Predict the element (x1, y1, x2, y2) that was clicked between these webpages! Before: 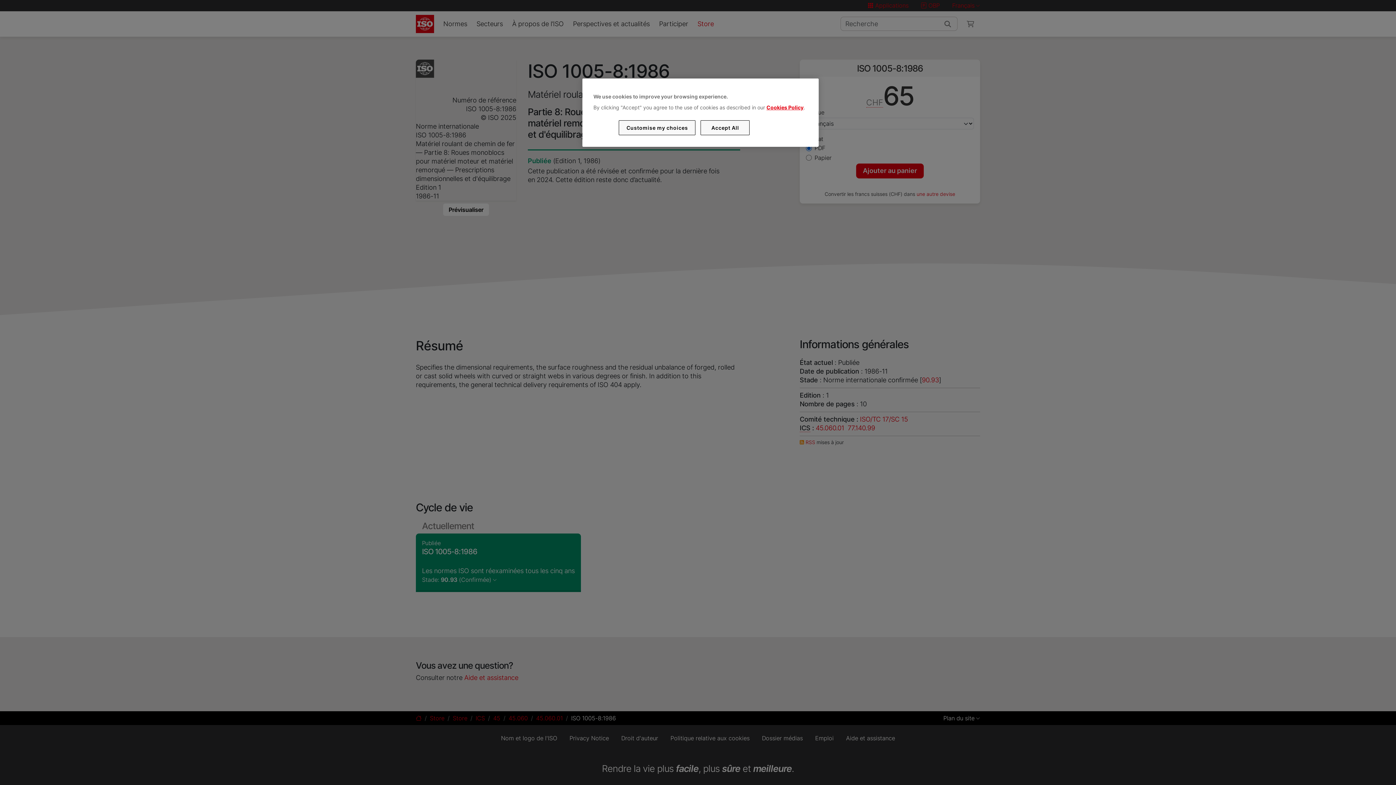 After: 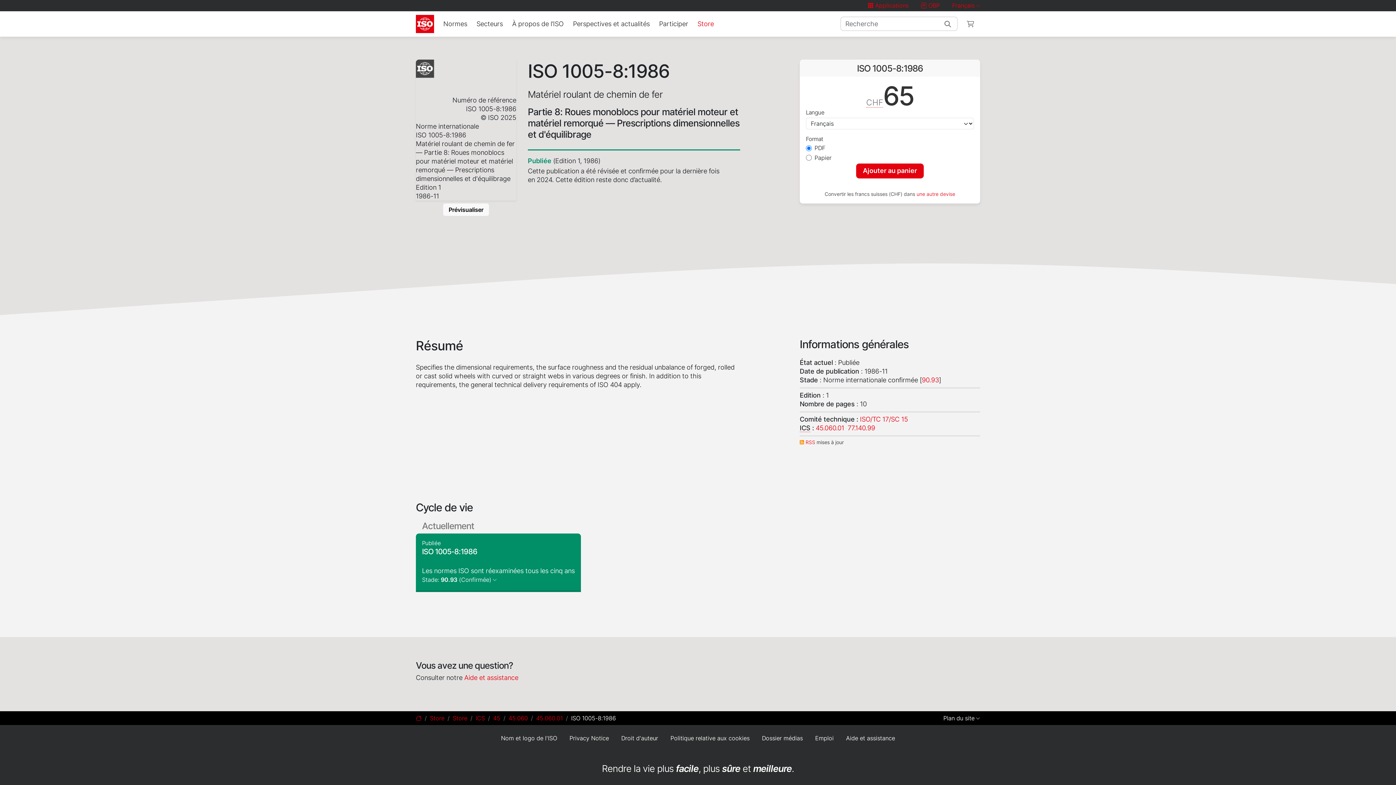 Action: bbox: (700, 120, 749, 135) label: Accept All